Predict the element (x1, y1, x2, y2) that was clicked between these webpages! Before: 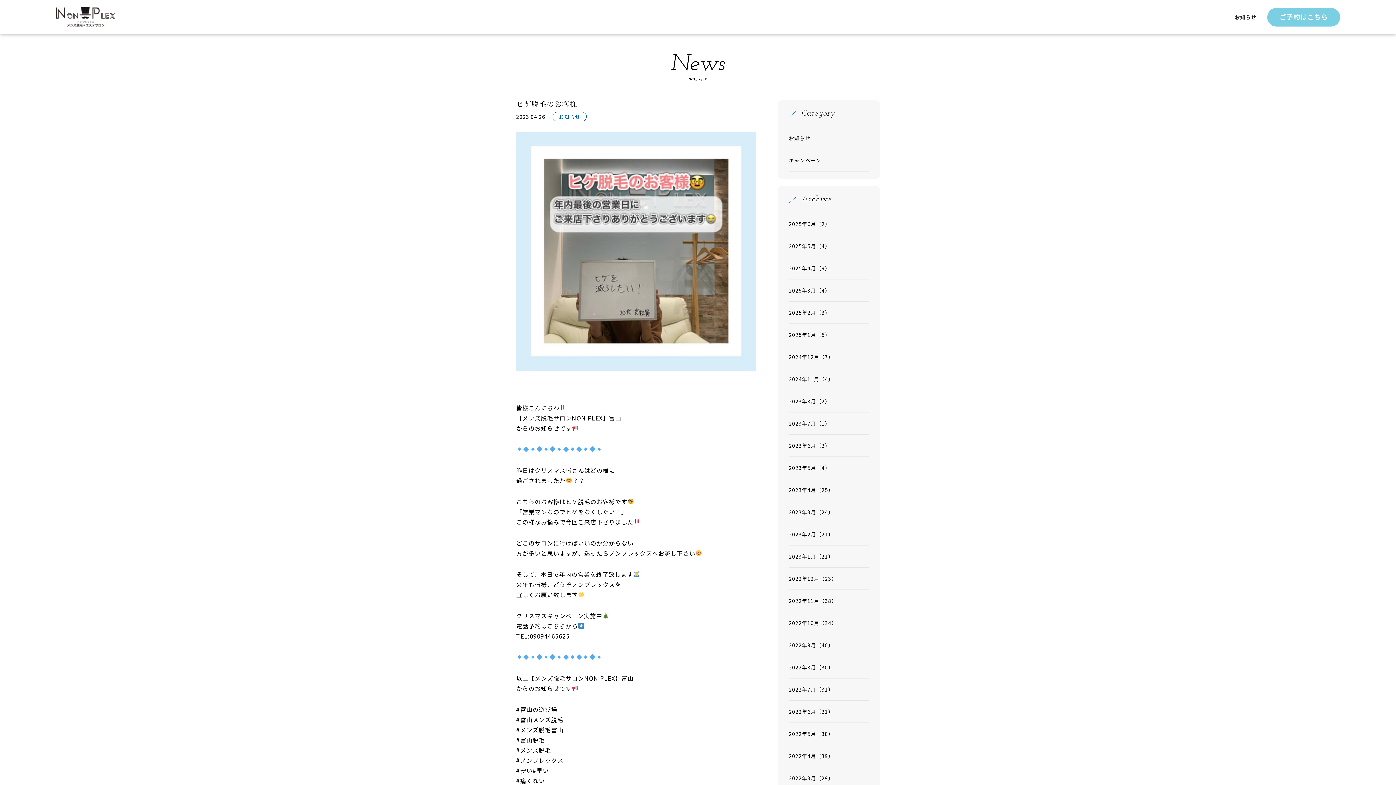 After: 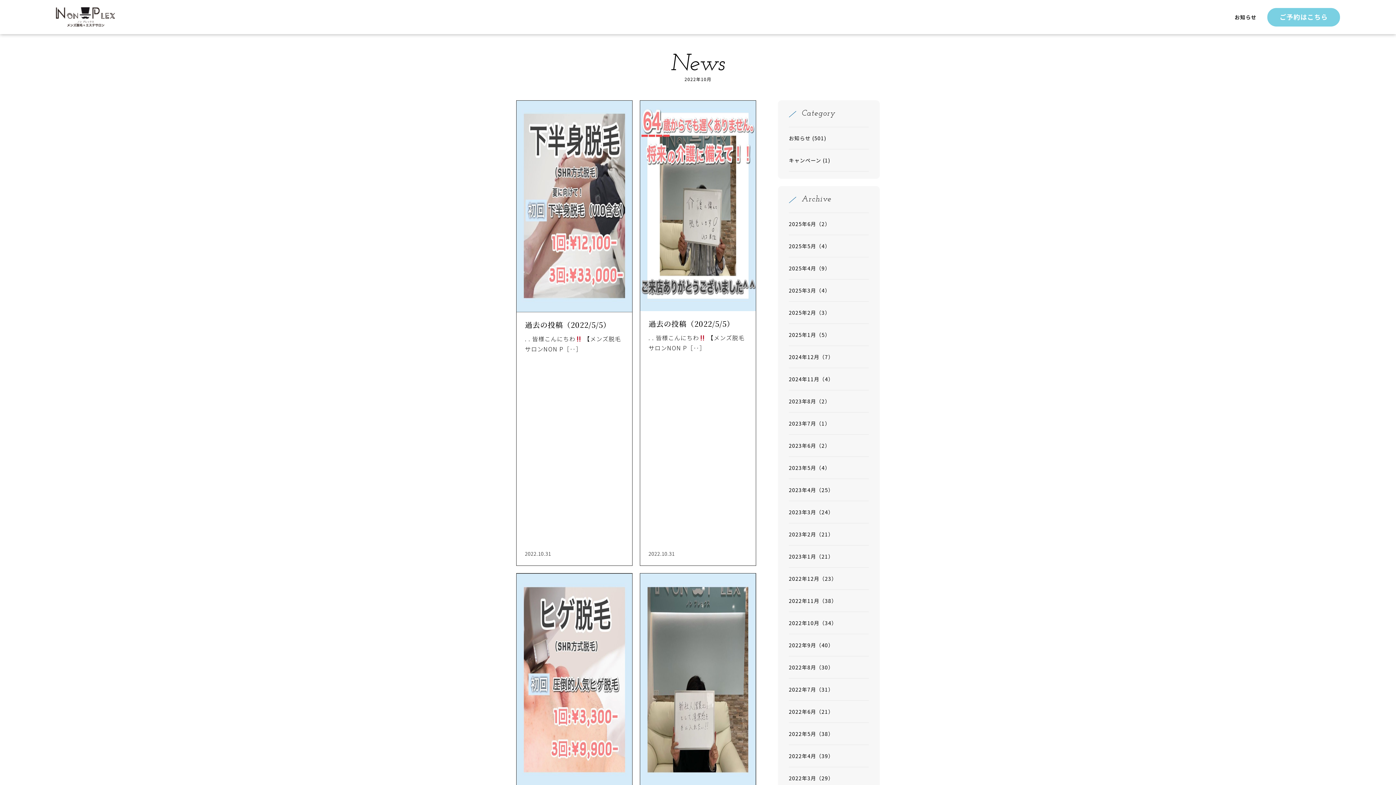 Action: label: 2022年10月（34） bbox: (789, 619, 837, 626)